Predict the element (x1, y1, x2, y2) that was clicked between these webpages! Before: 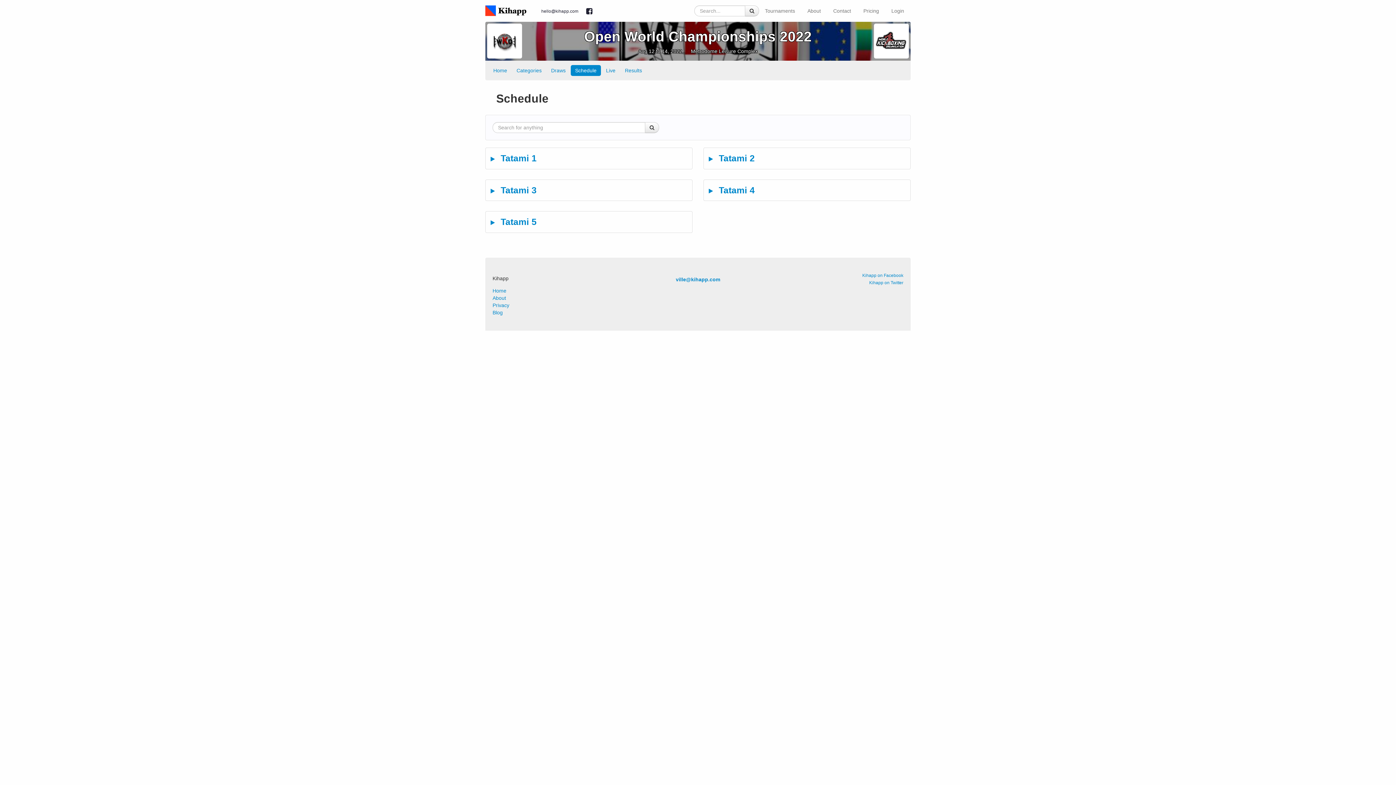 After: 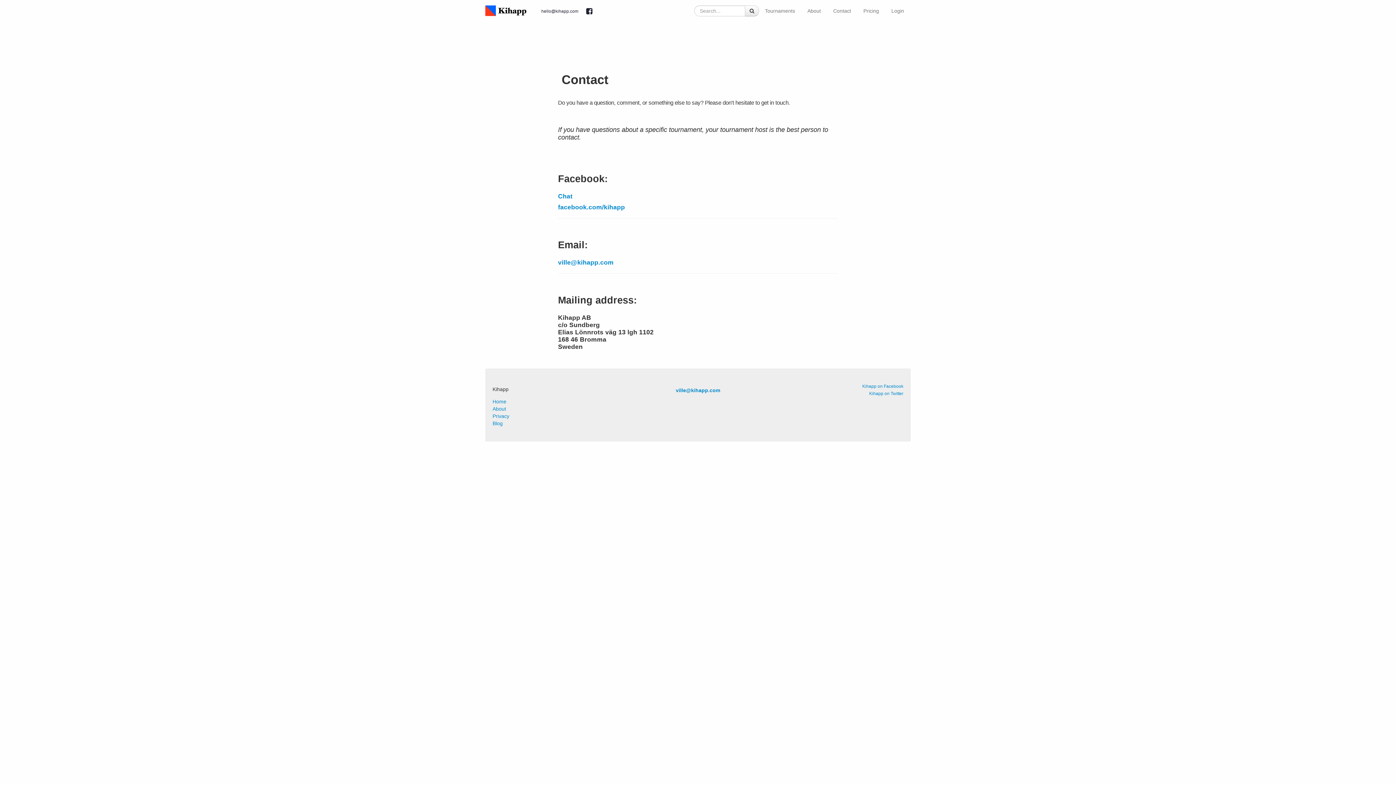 Action: bbox: (827, 4, 857, 17) label: Contact